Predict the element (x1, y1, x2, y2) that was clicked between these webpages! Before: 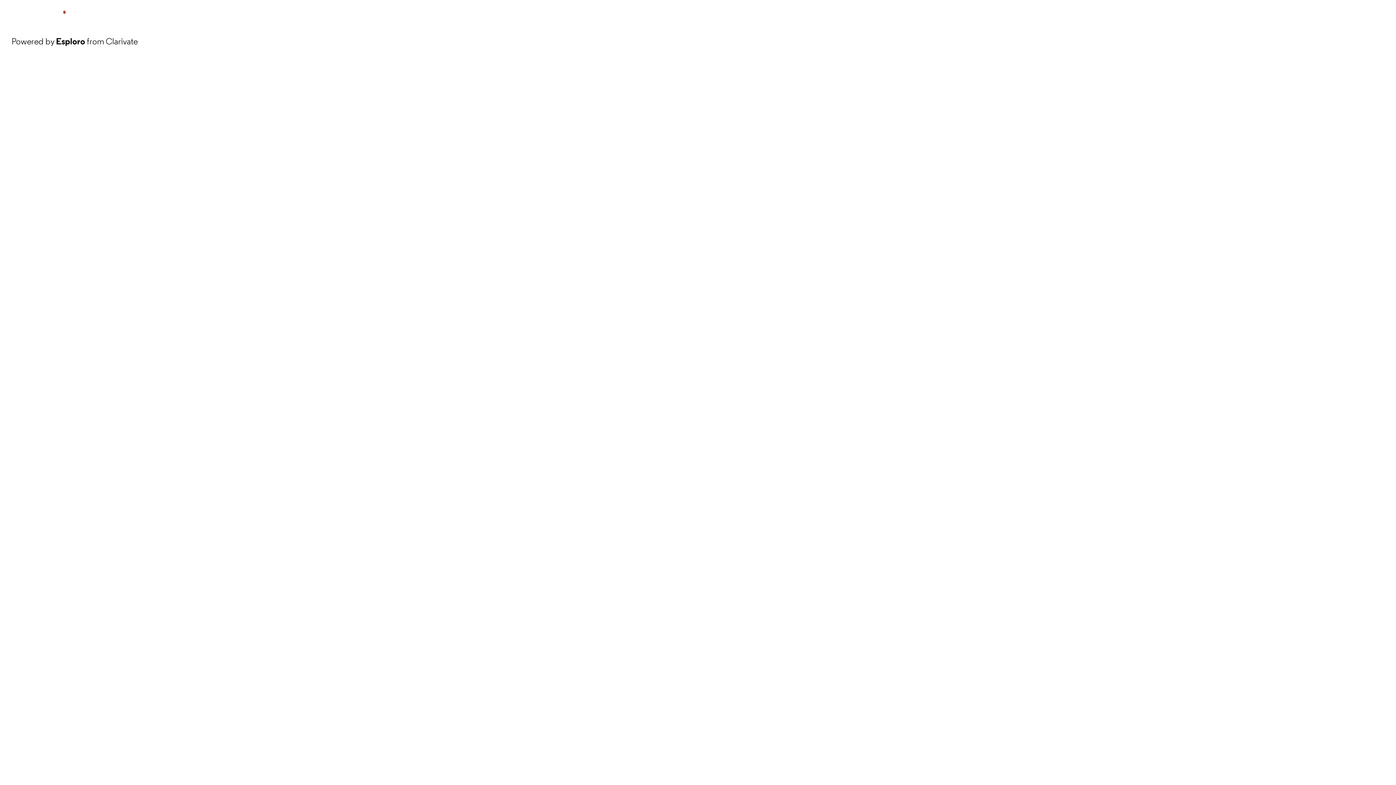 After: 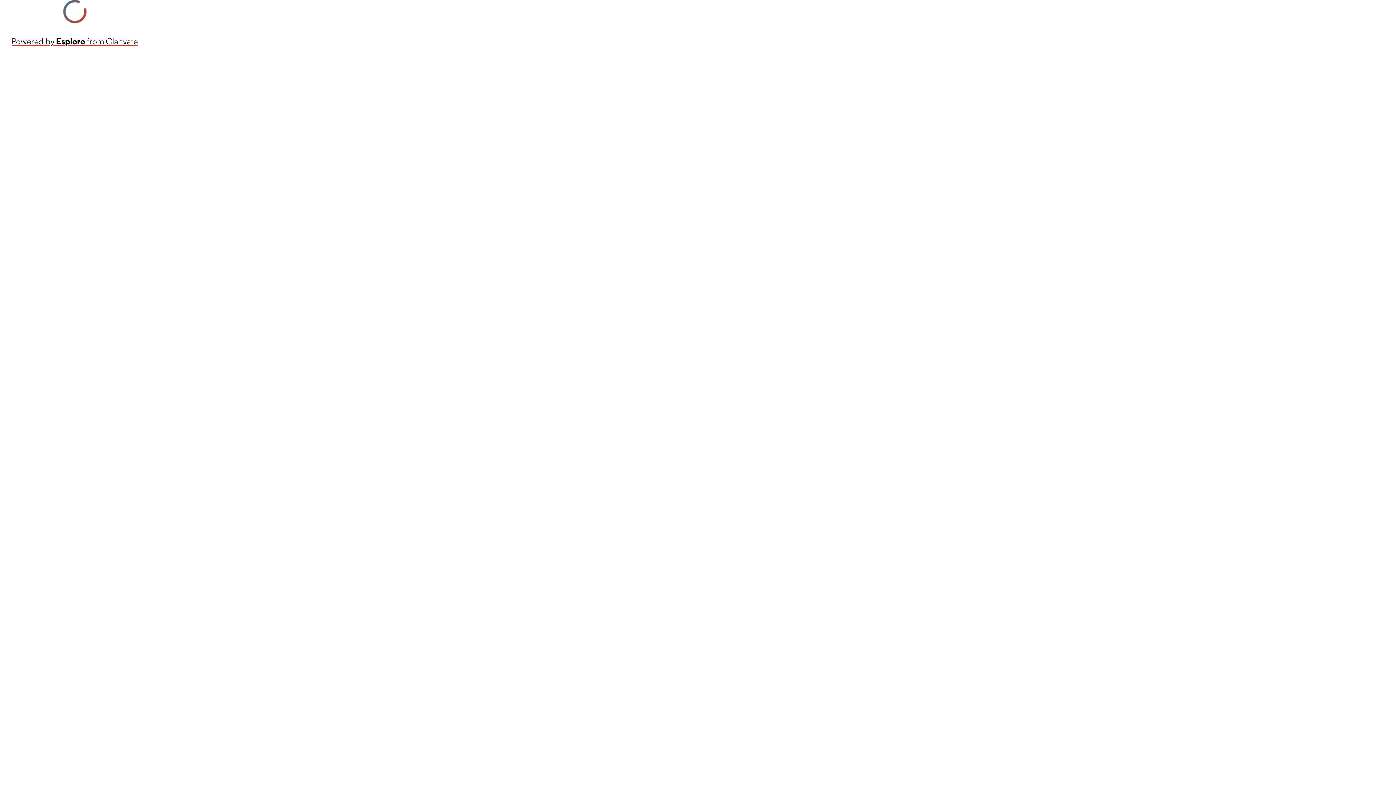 Action: label: Powered by Esploro from Clarivate bbox: (11, 34, 137, 48)